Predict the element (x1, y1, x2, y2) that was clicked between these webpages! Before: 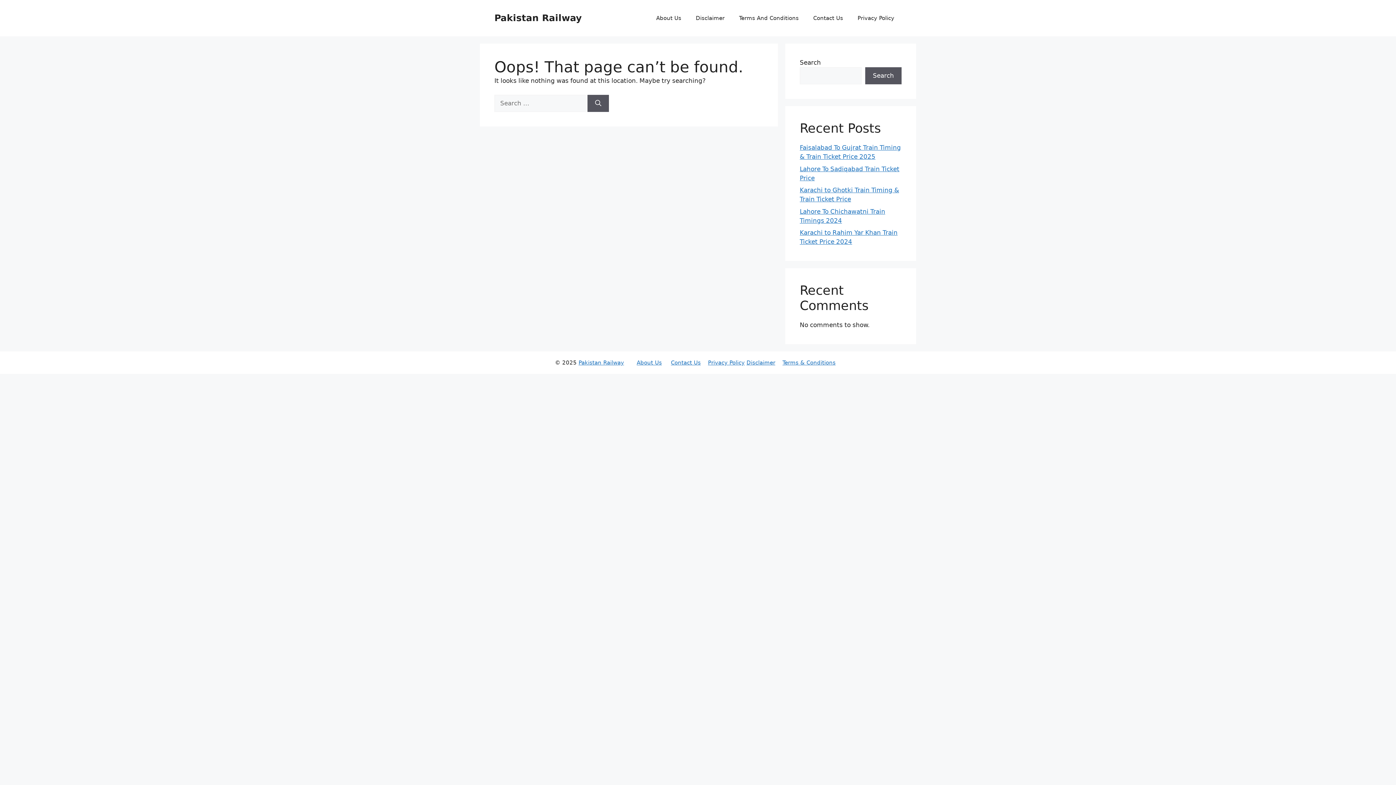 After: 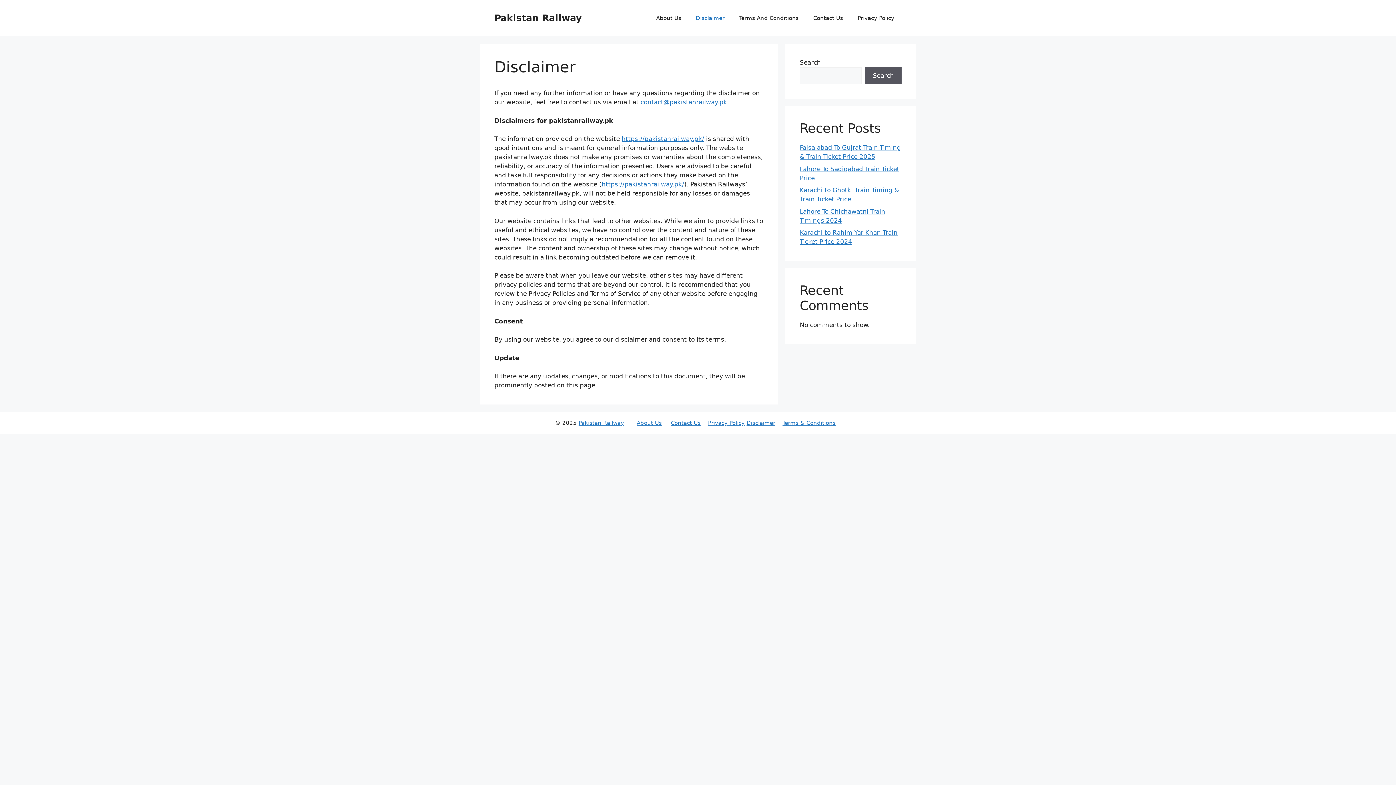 Action: label: Disclaimer bbox: (746, 359, 775, 366)